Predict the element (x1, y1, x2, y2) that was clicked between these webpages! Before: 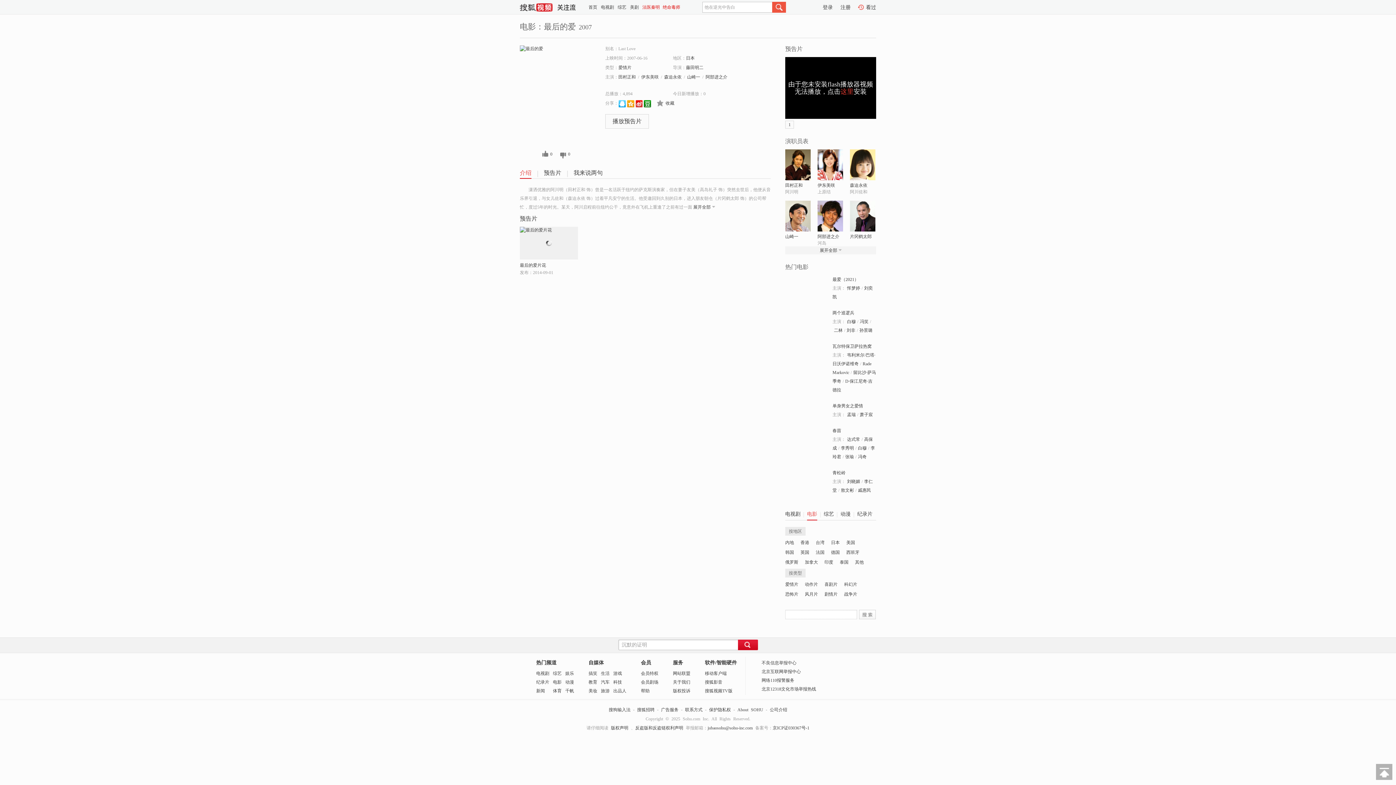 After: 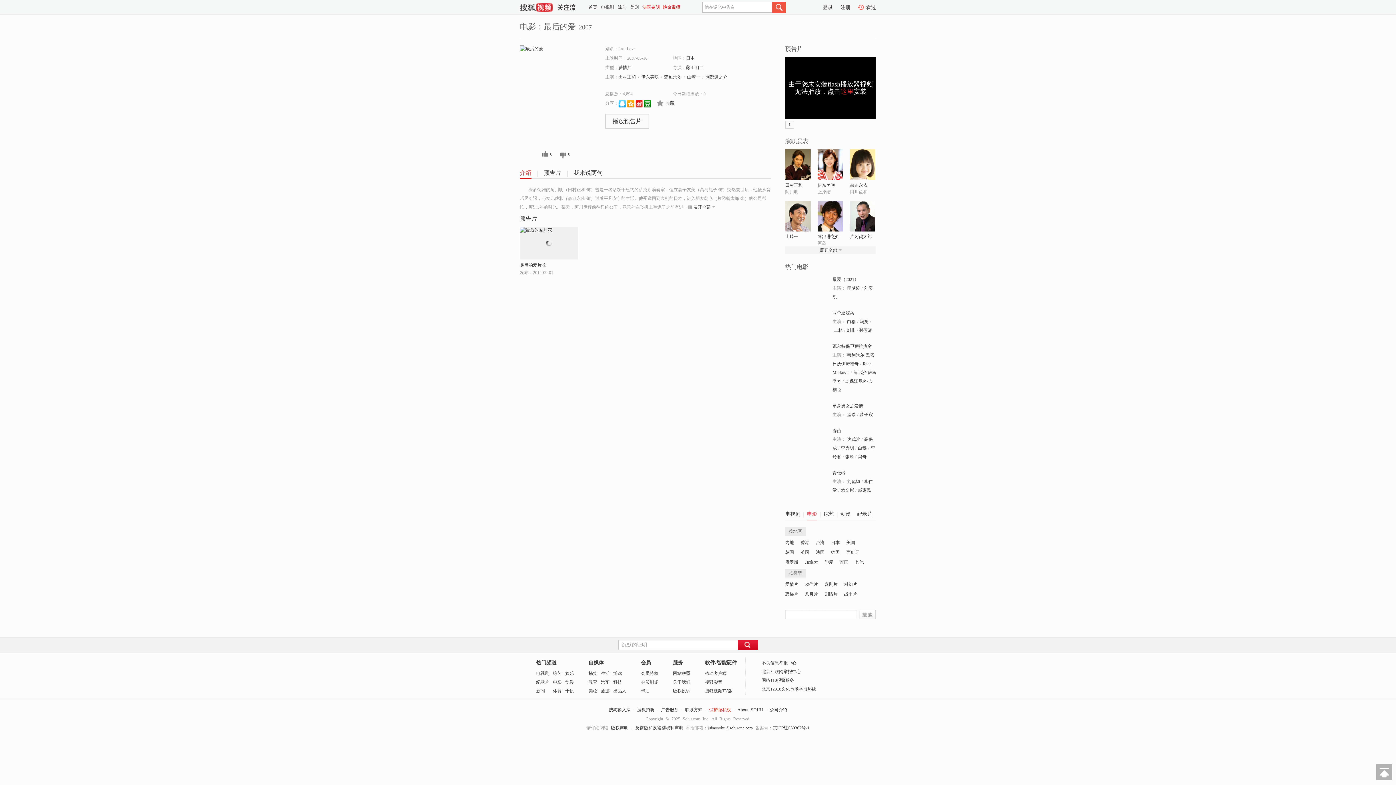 Action: label: 保护隐私权 bbox: (709, 707, 731, 712)